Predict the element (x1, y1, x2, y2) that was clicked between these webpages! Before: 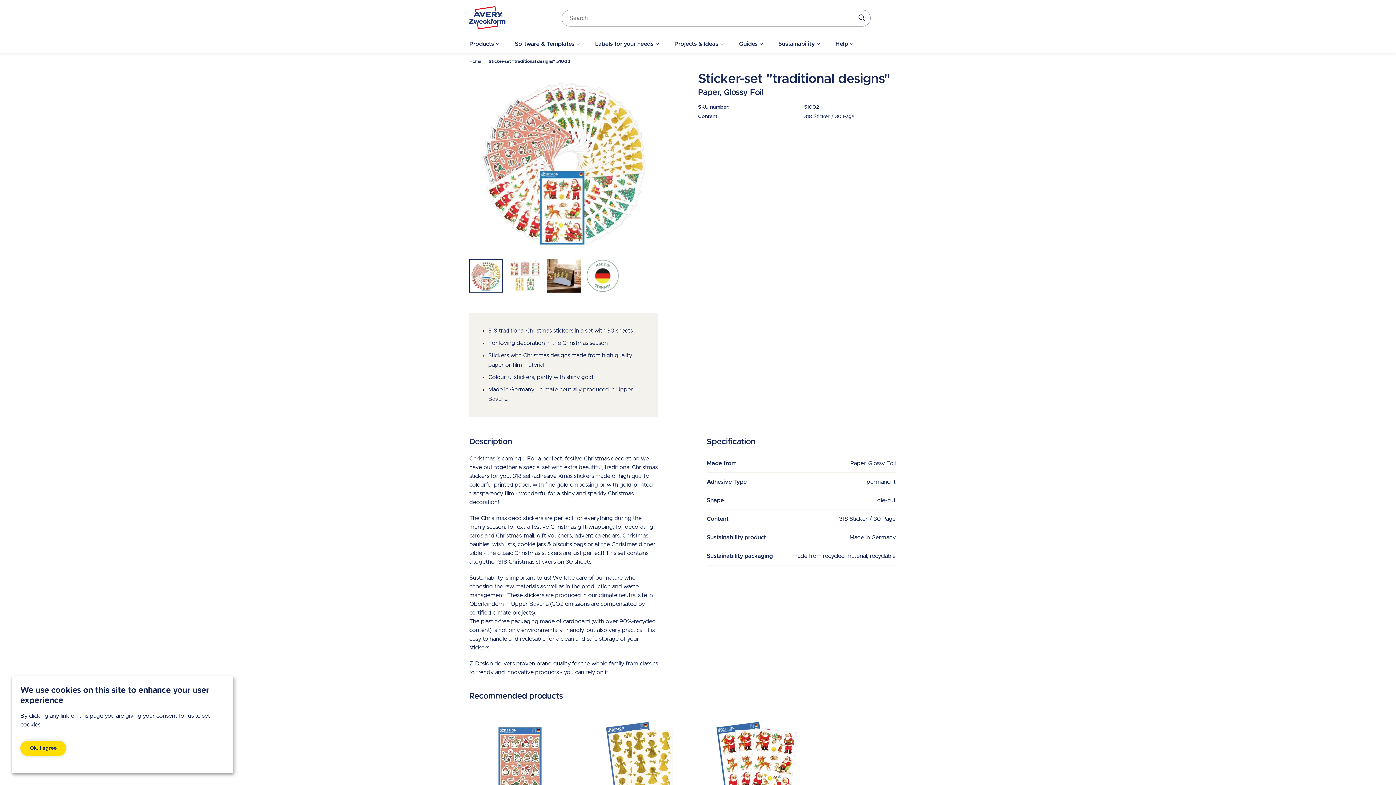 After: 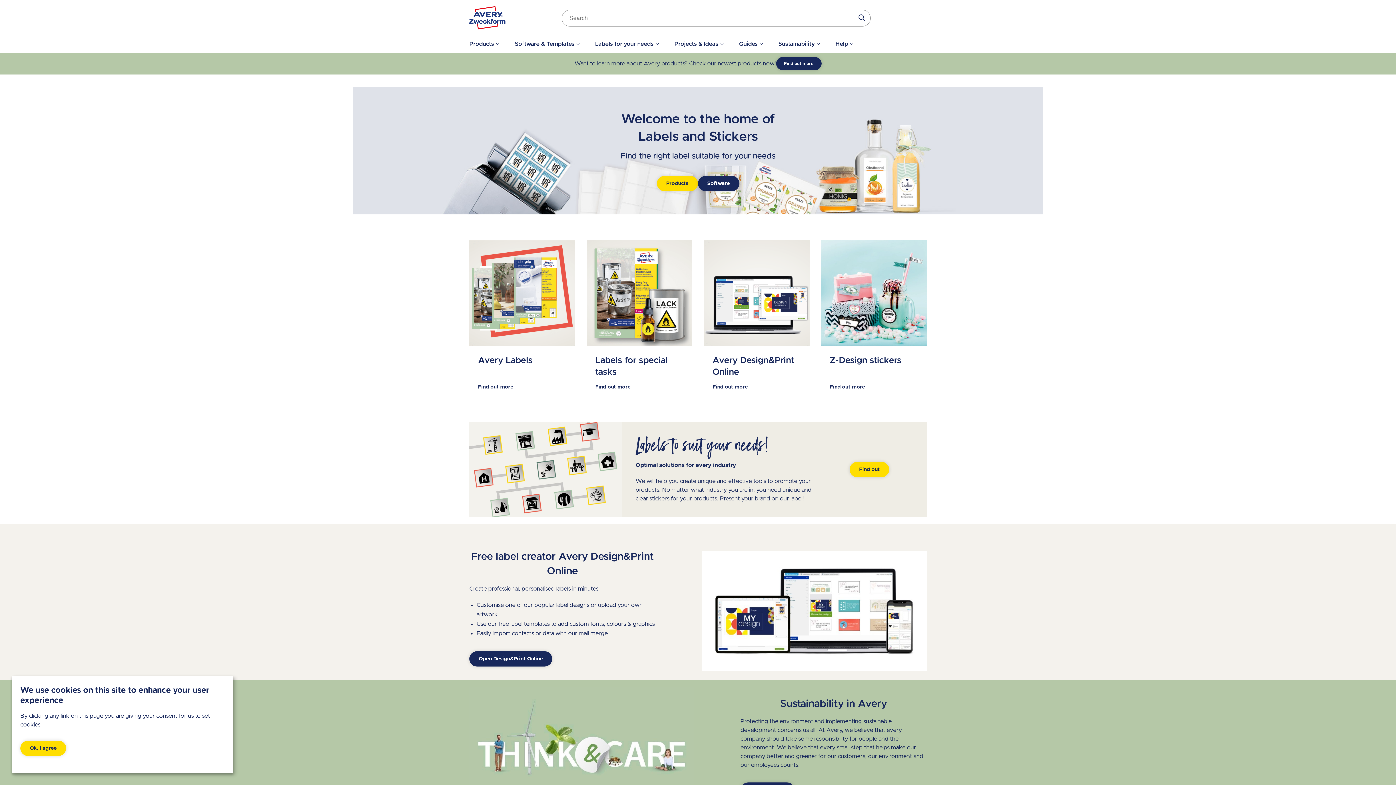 Action: bbox: (469, 58, 481, 64) label: Home